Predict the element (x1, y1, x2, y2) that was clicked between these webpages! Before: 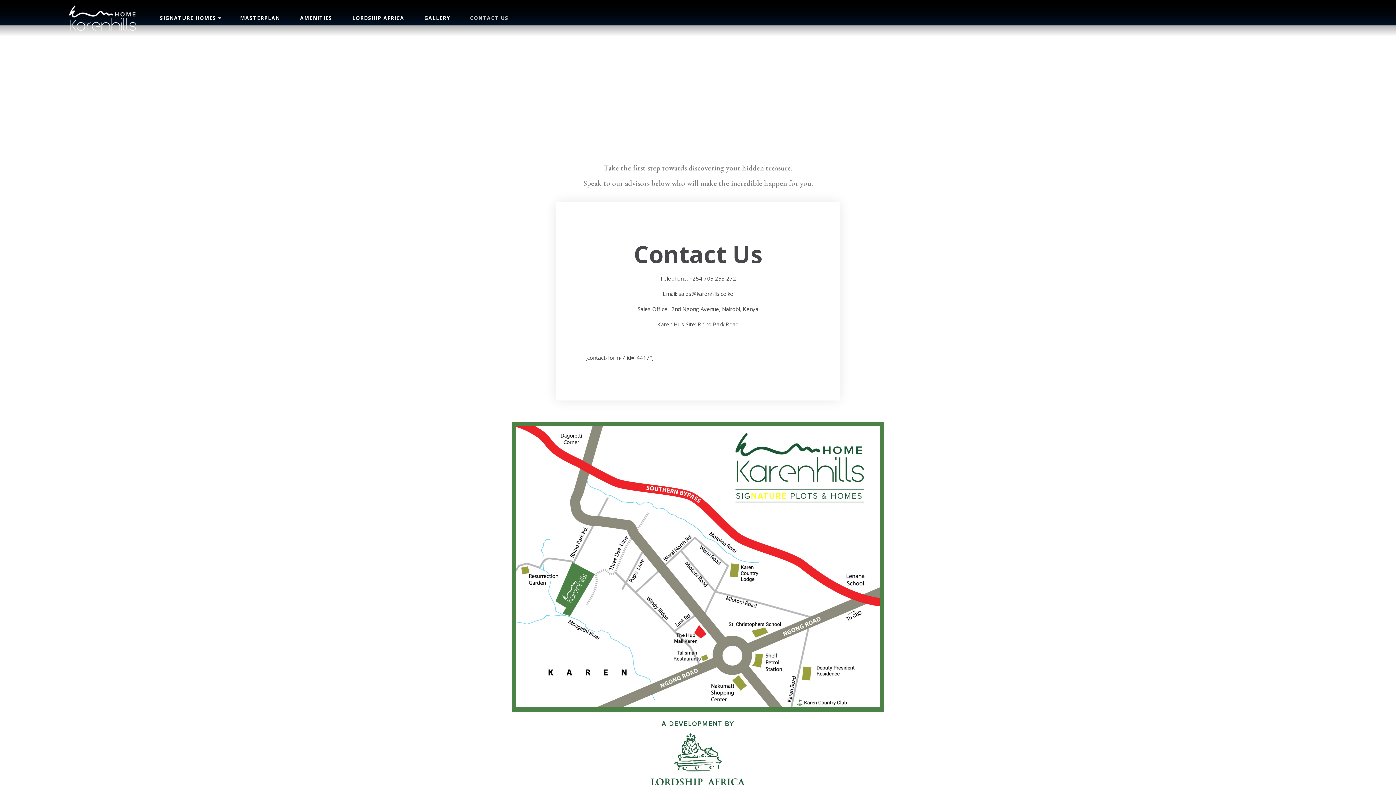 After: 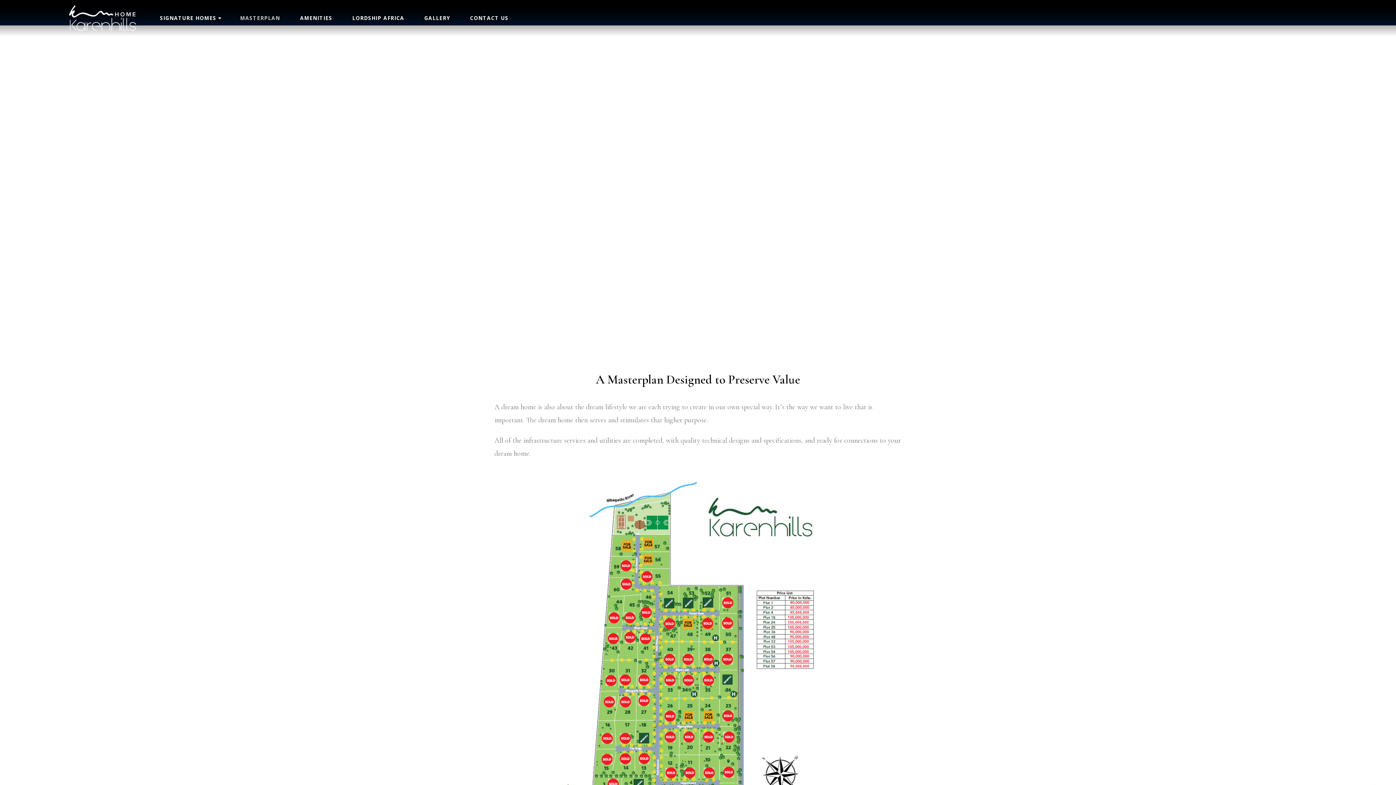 Action: label: MASTERPLAN bbox: (231, 0, 291, 36)